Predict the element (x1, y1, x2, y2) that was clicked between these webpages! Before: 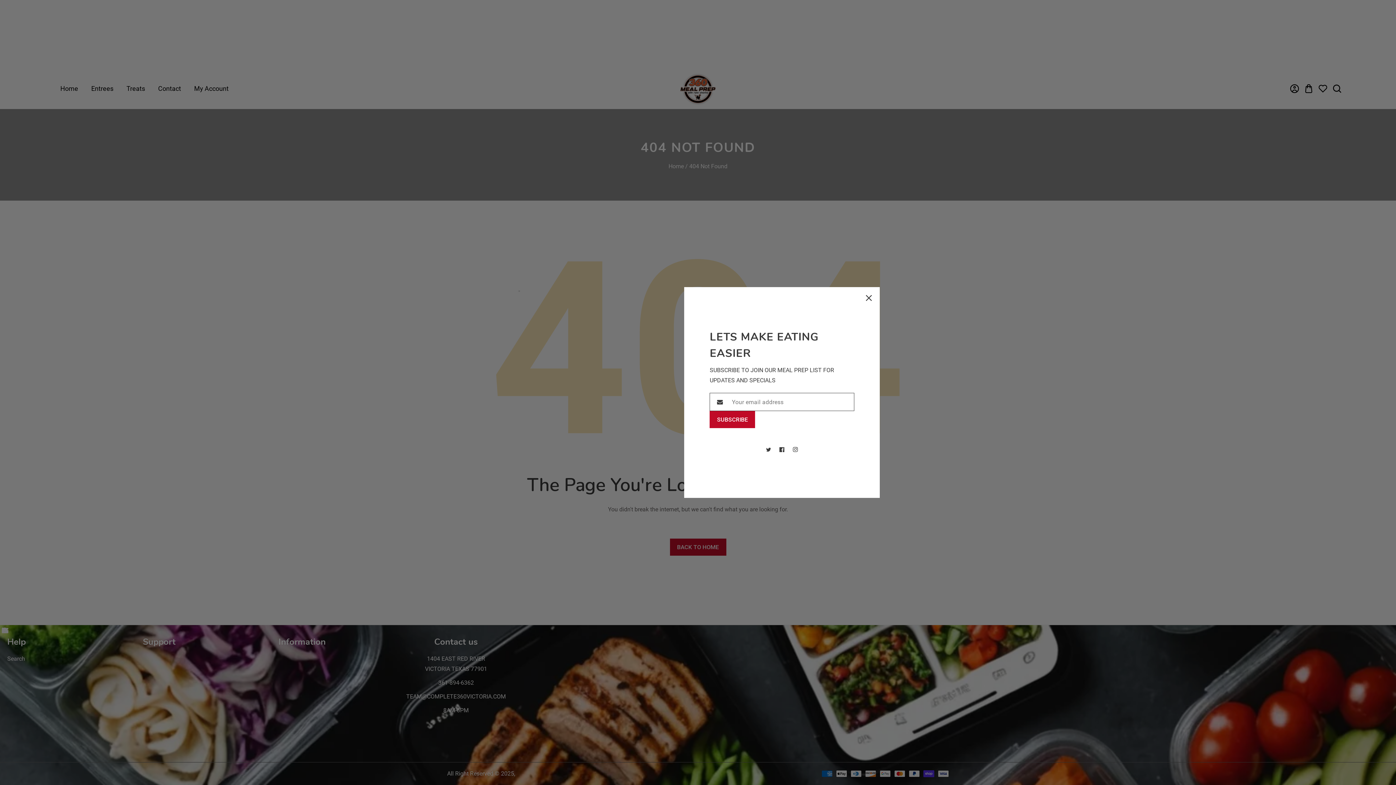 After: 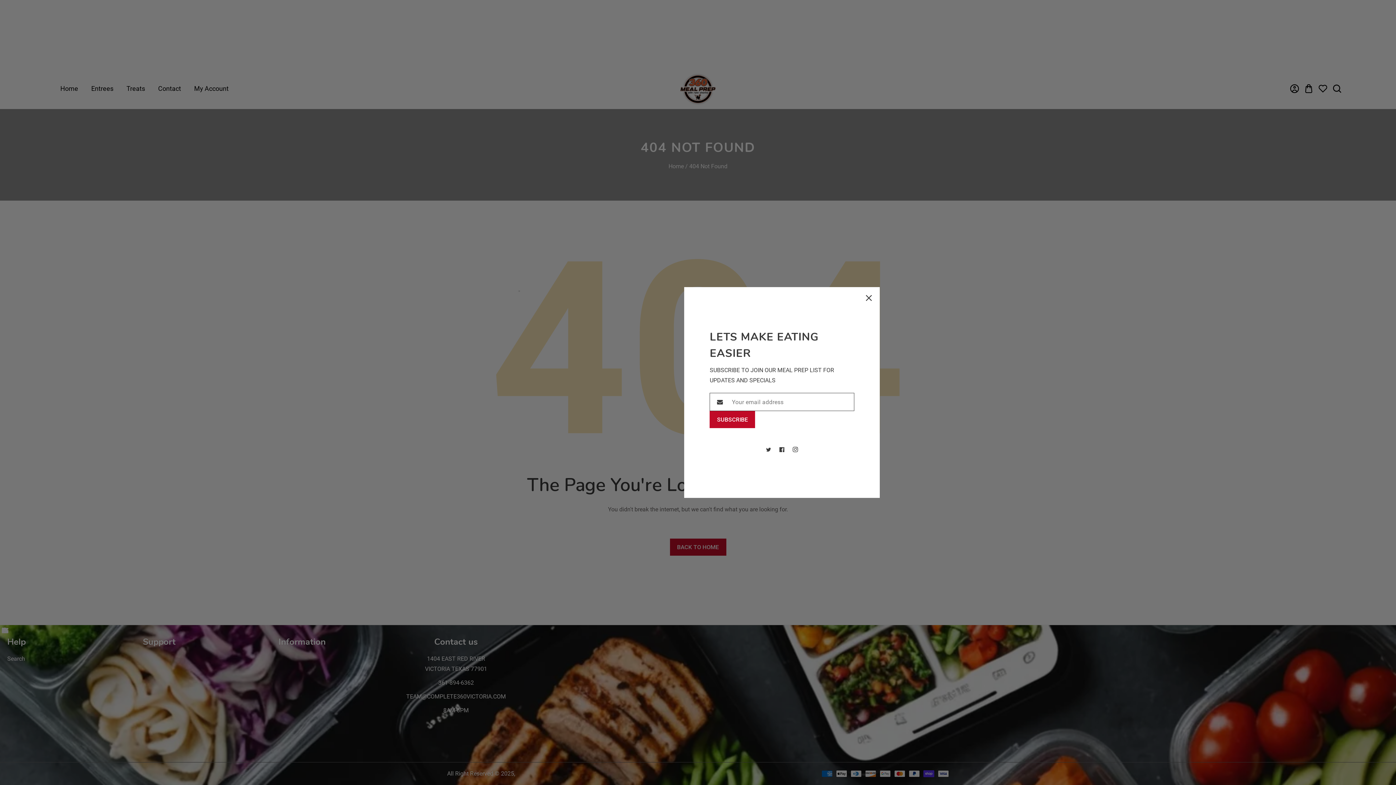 Action: bbox: (793, 447, 798, 452) label: IN